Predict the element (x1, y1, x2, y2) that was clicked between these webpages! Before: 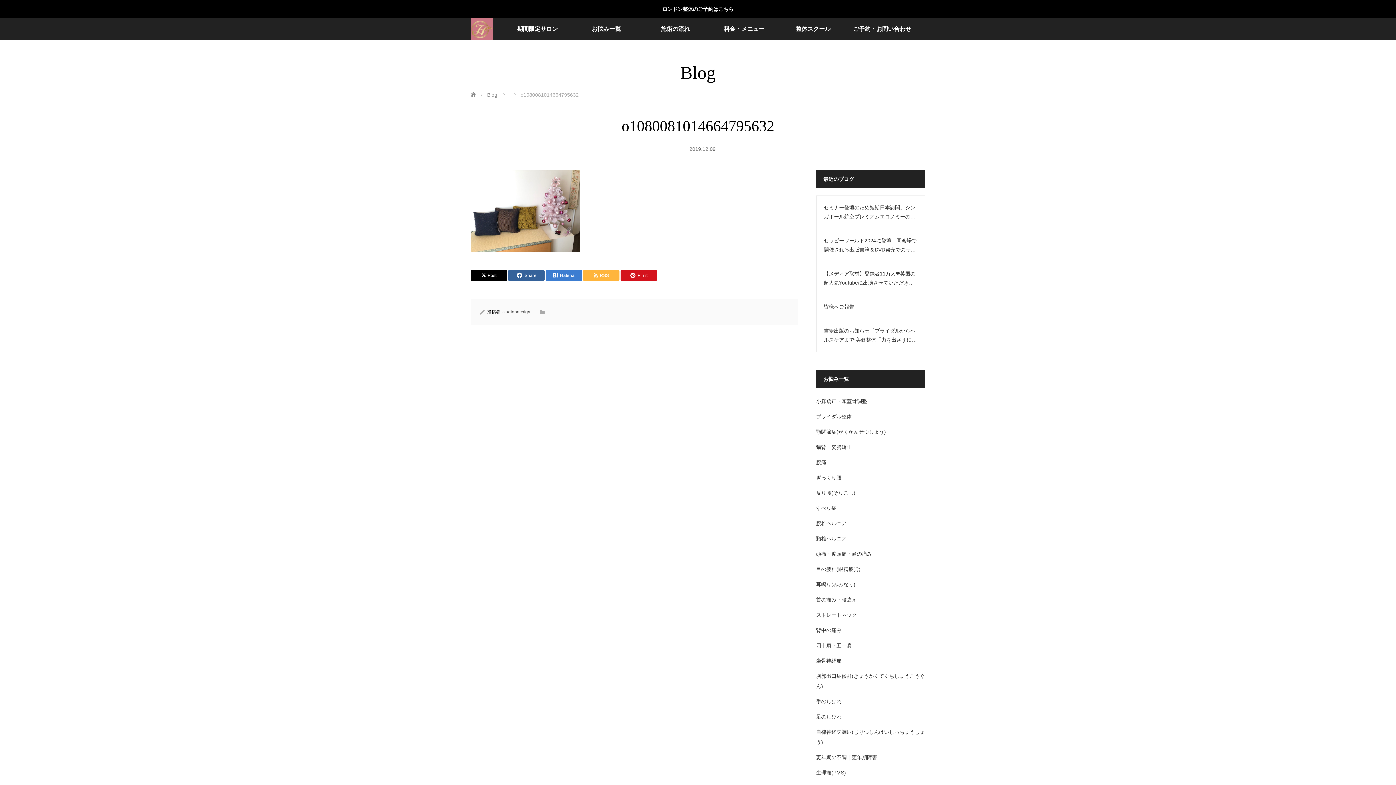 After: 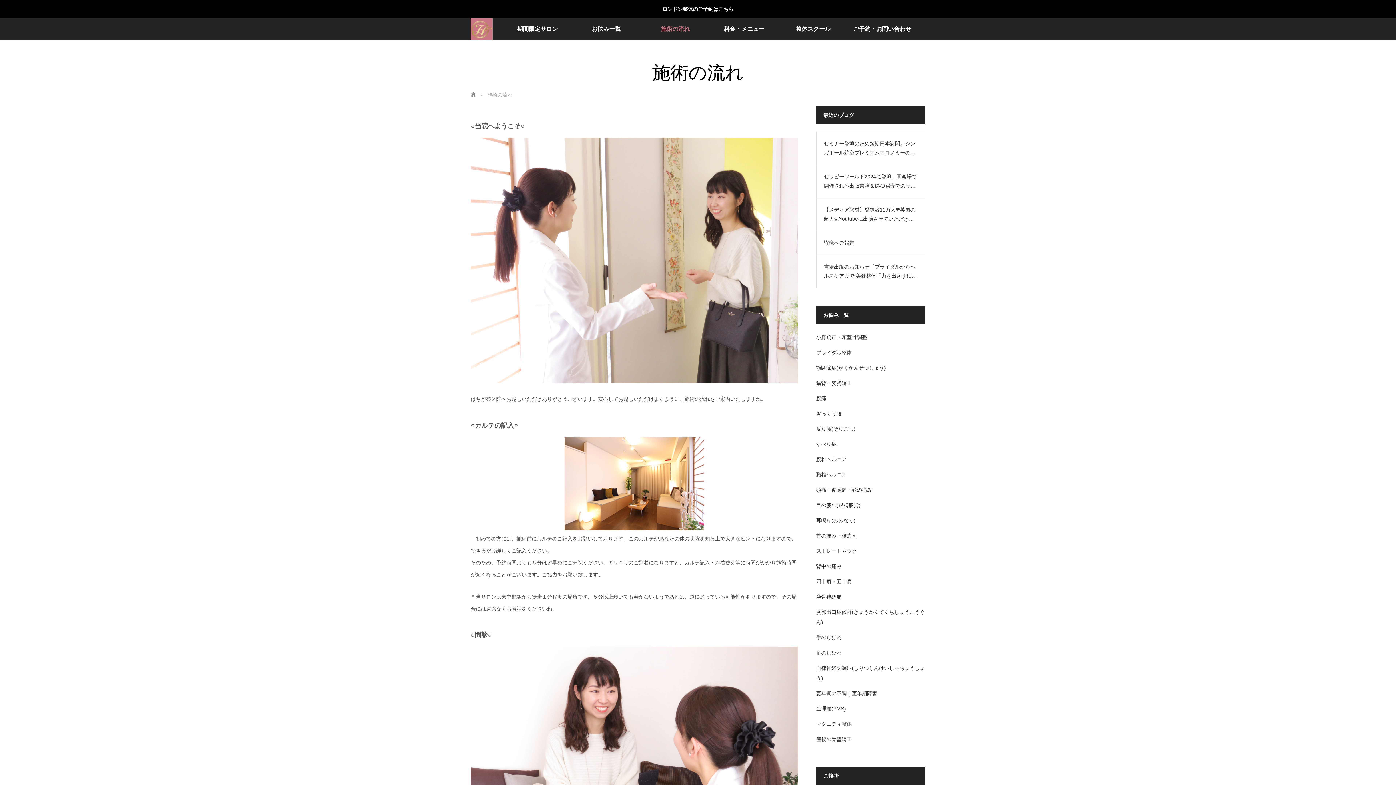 Action: label: 施術の流れ bbox: (641, 18, 710, 40)